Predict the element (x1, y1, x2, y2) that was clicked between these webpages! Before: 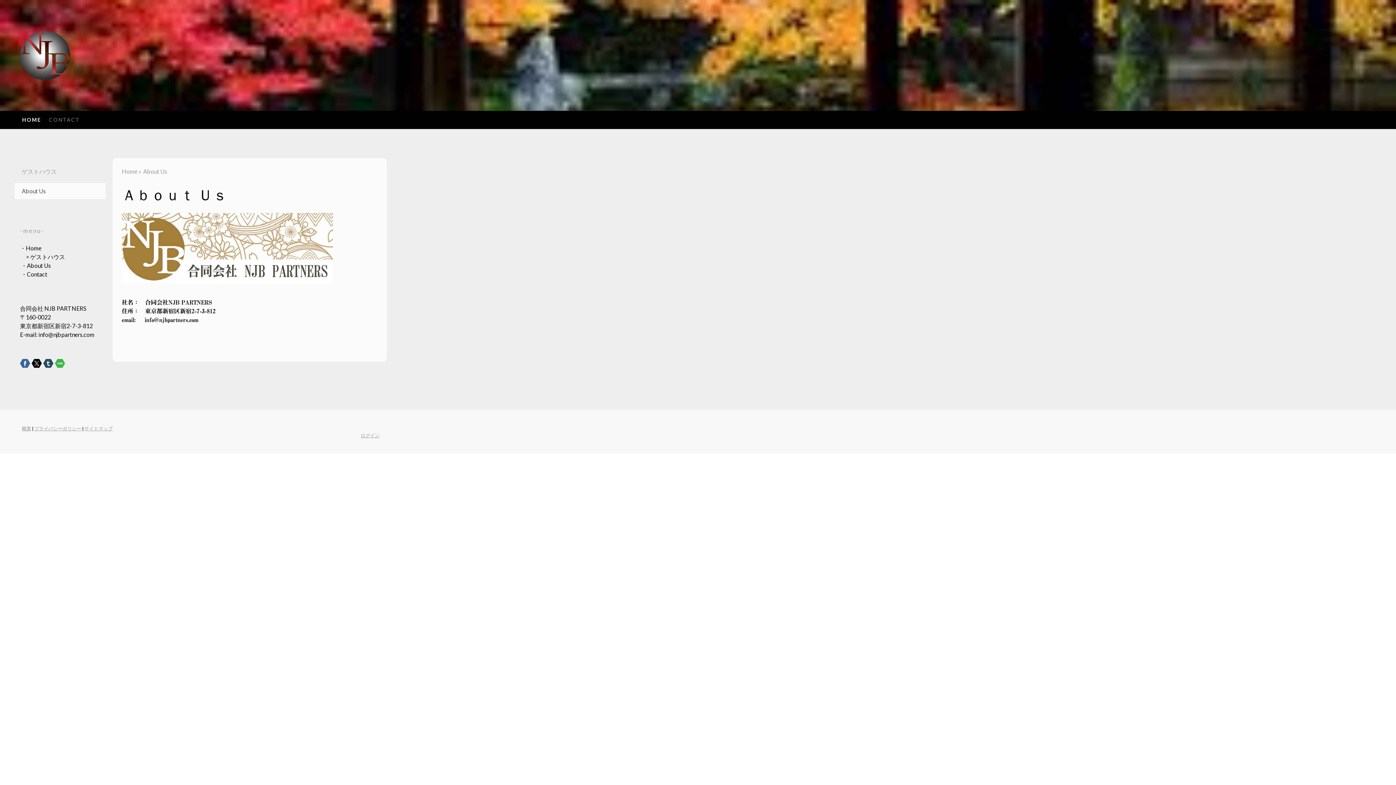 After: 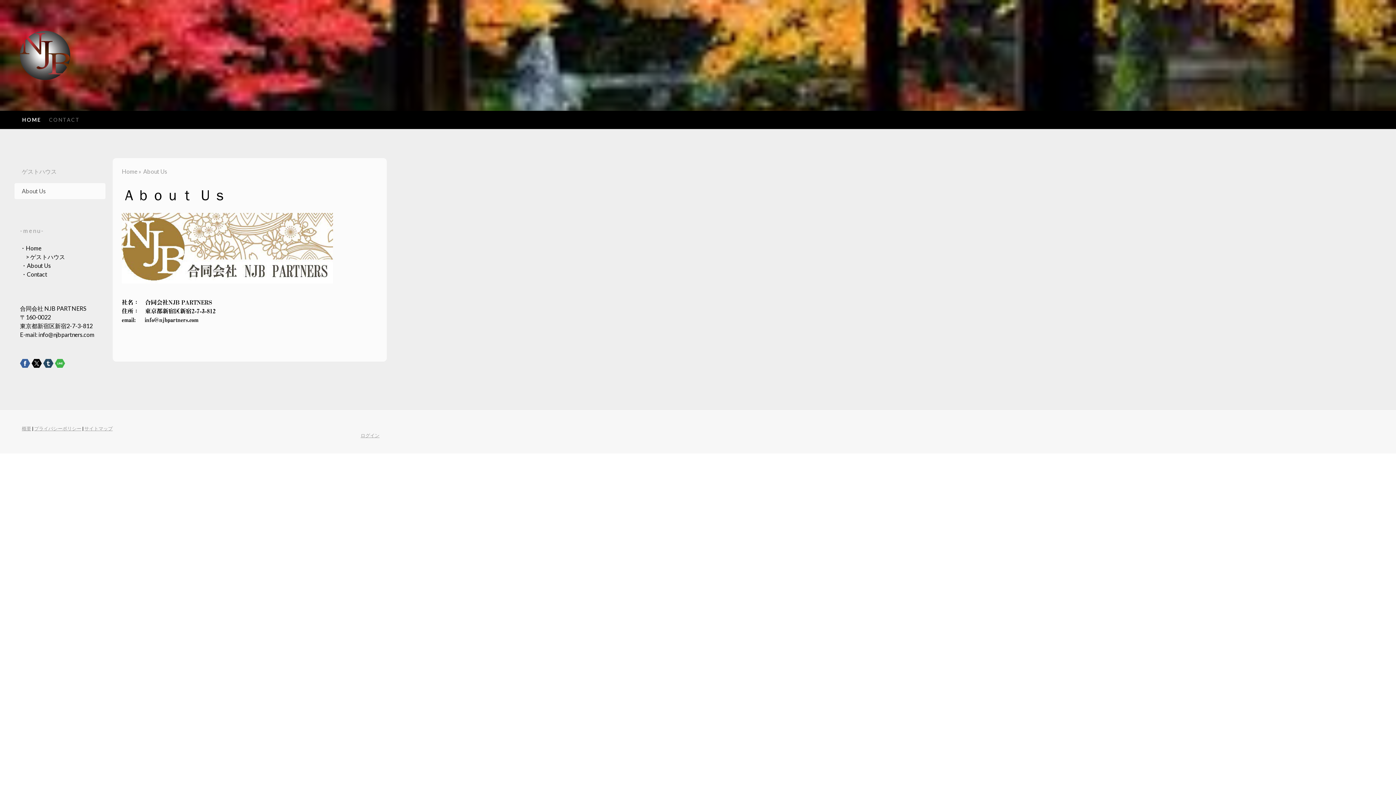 Action: bbox: (143, 165, 170, 177) label: About Us